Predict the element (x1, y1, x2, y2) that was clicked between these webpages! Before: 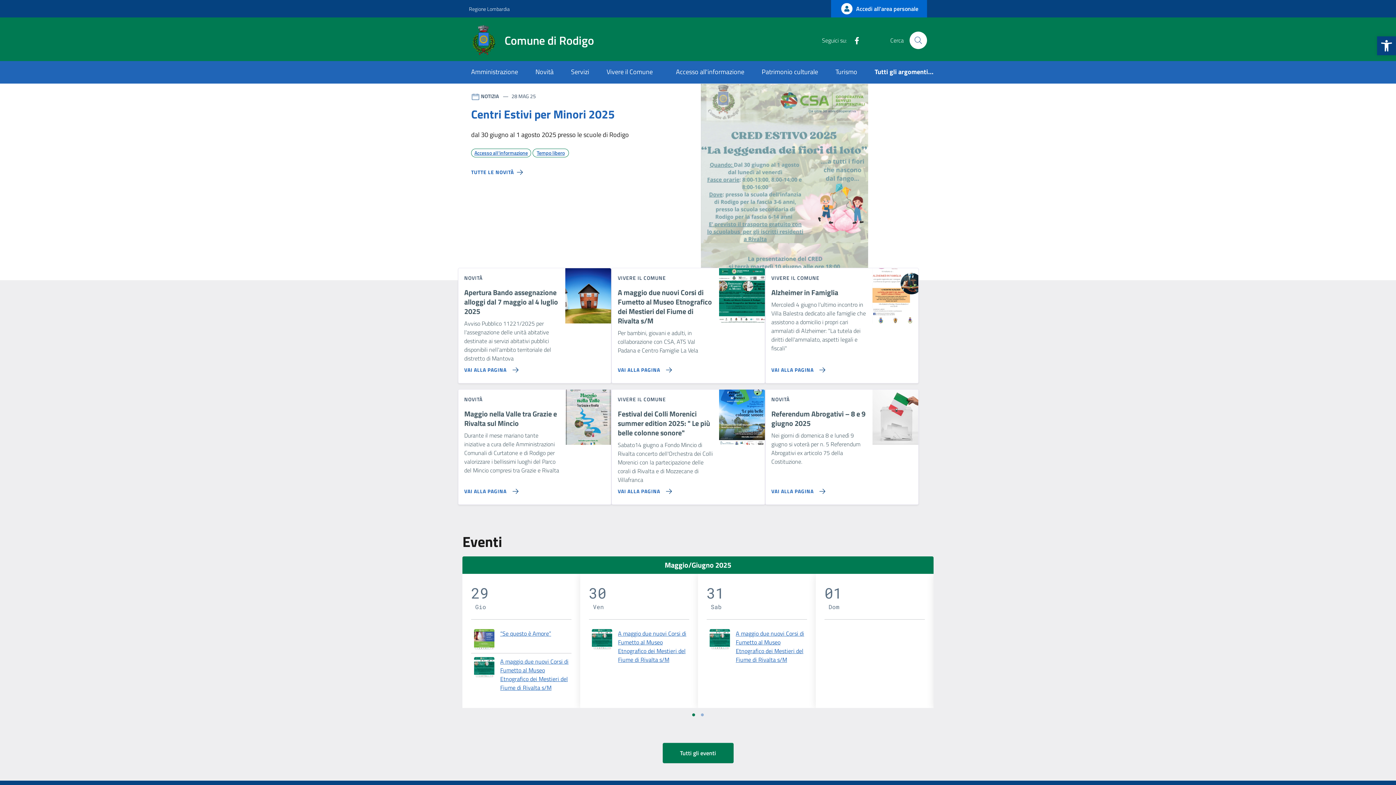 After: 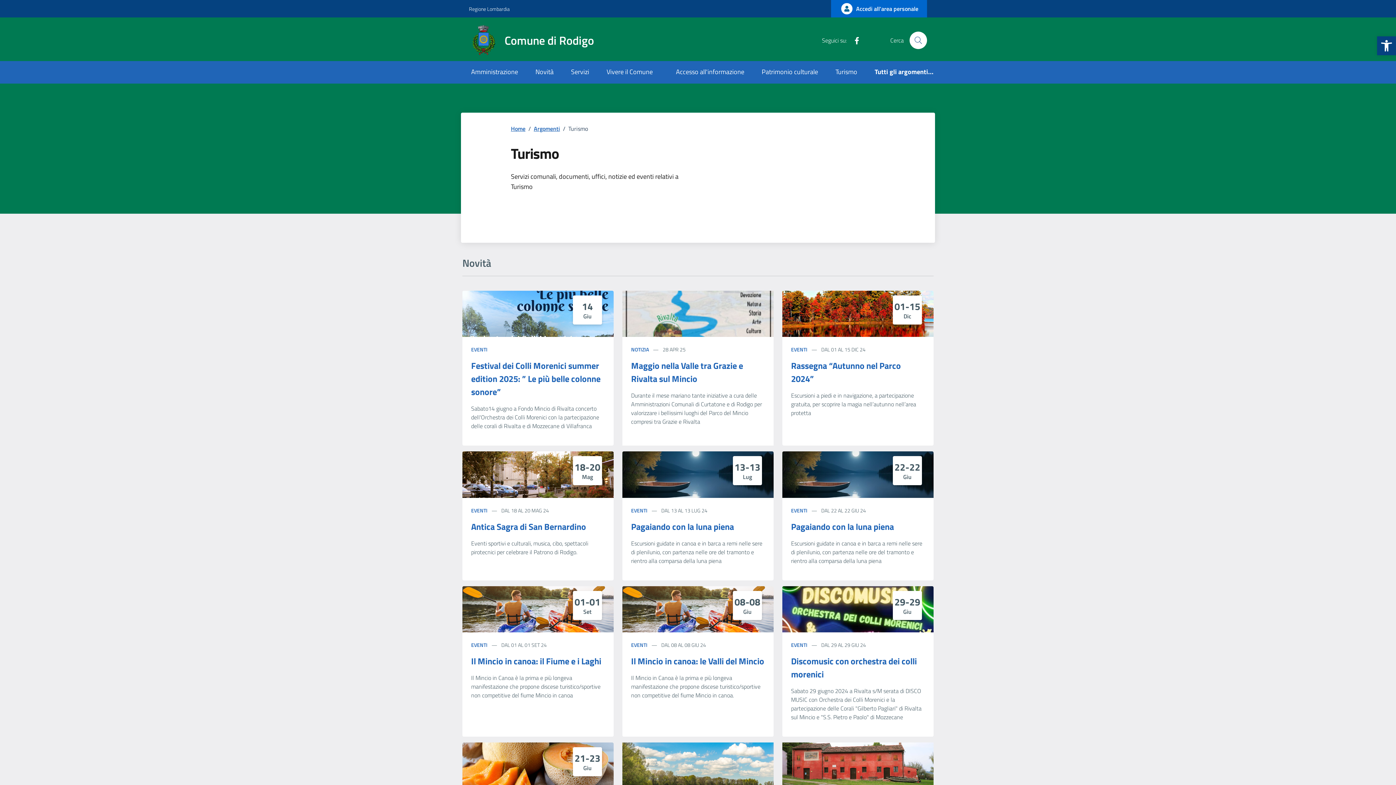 Action: label: Turismo bbox: (826, 61, 866, 83)